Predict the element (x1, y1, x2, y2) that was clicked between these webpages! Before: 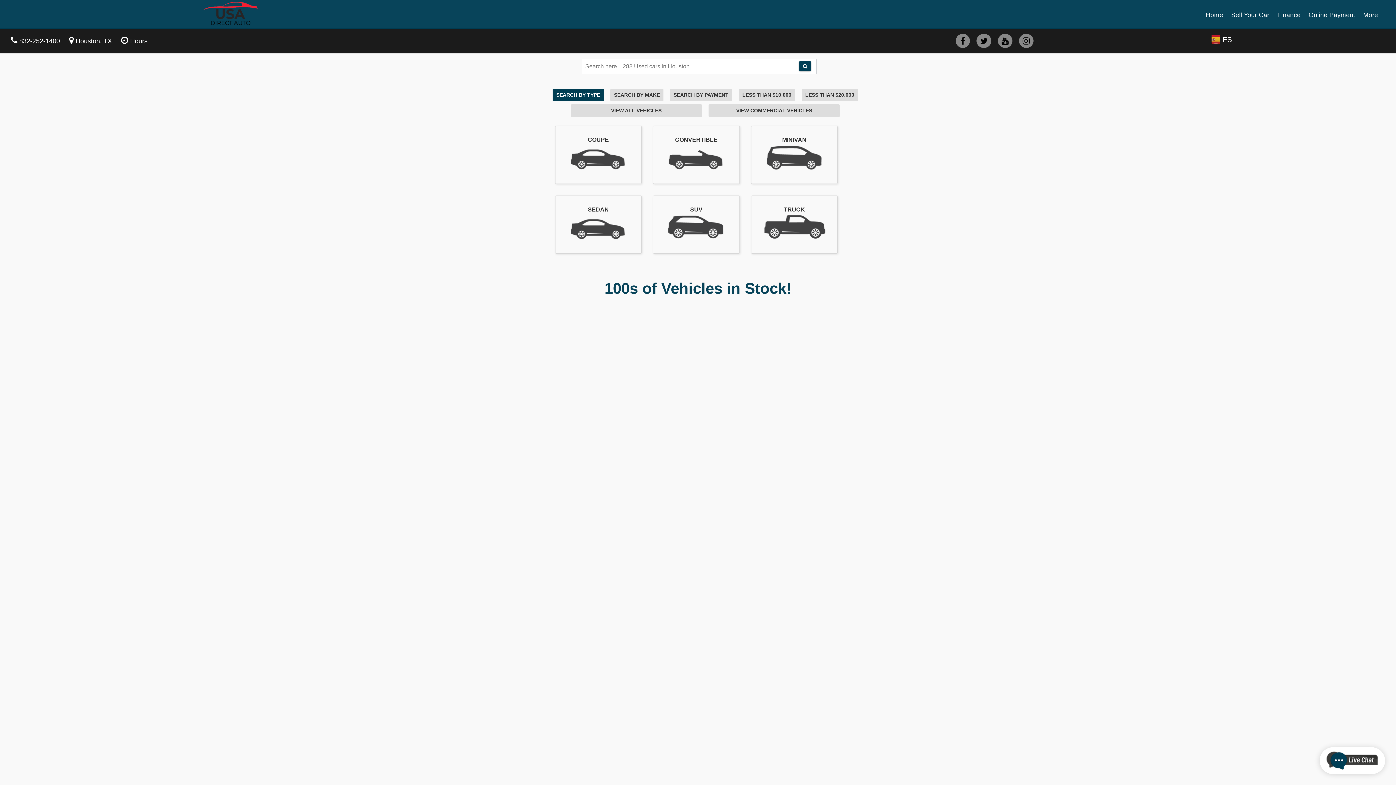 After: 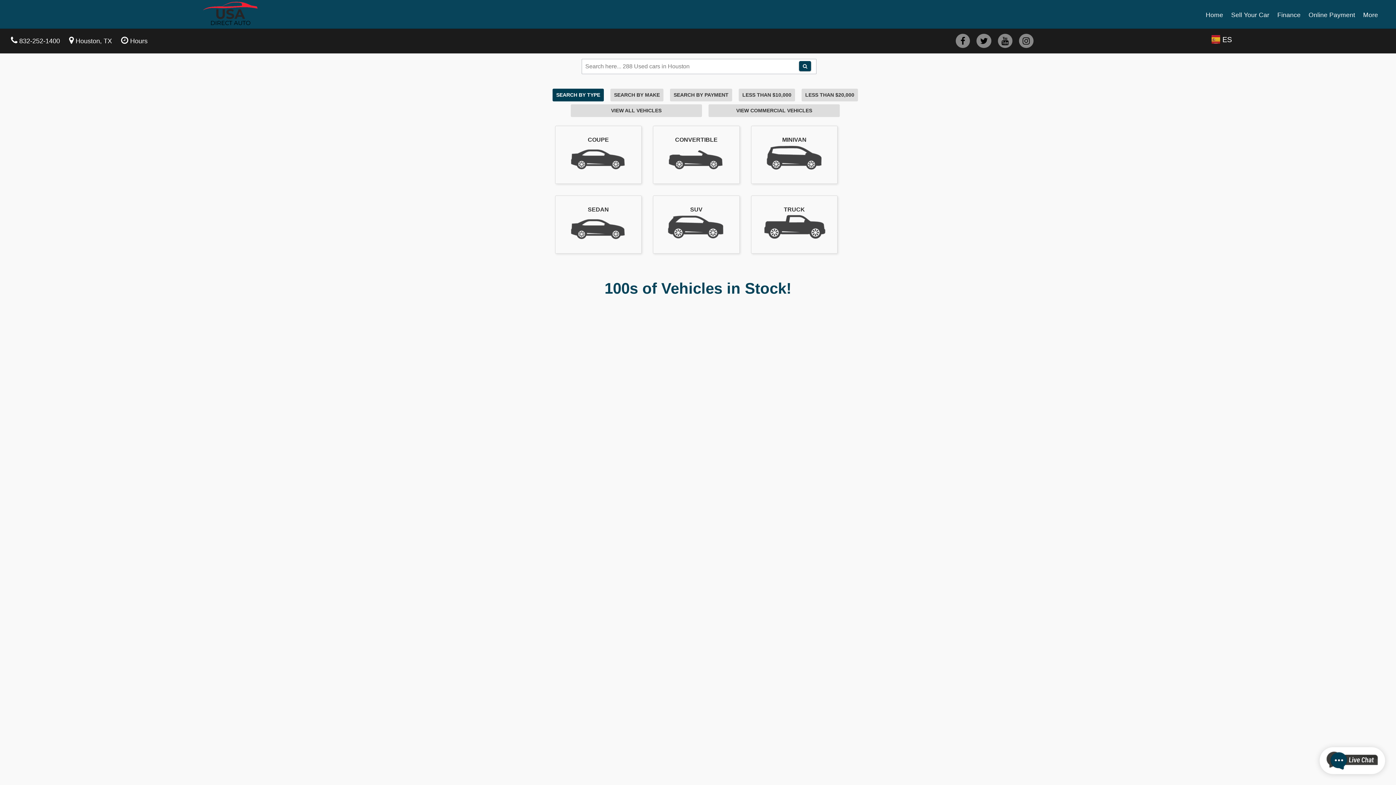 Action: label: instagram bbox: (1019, 33, 1033, 48)